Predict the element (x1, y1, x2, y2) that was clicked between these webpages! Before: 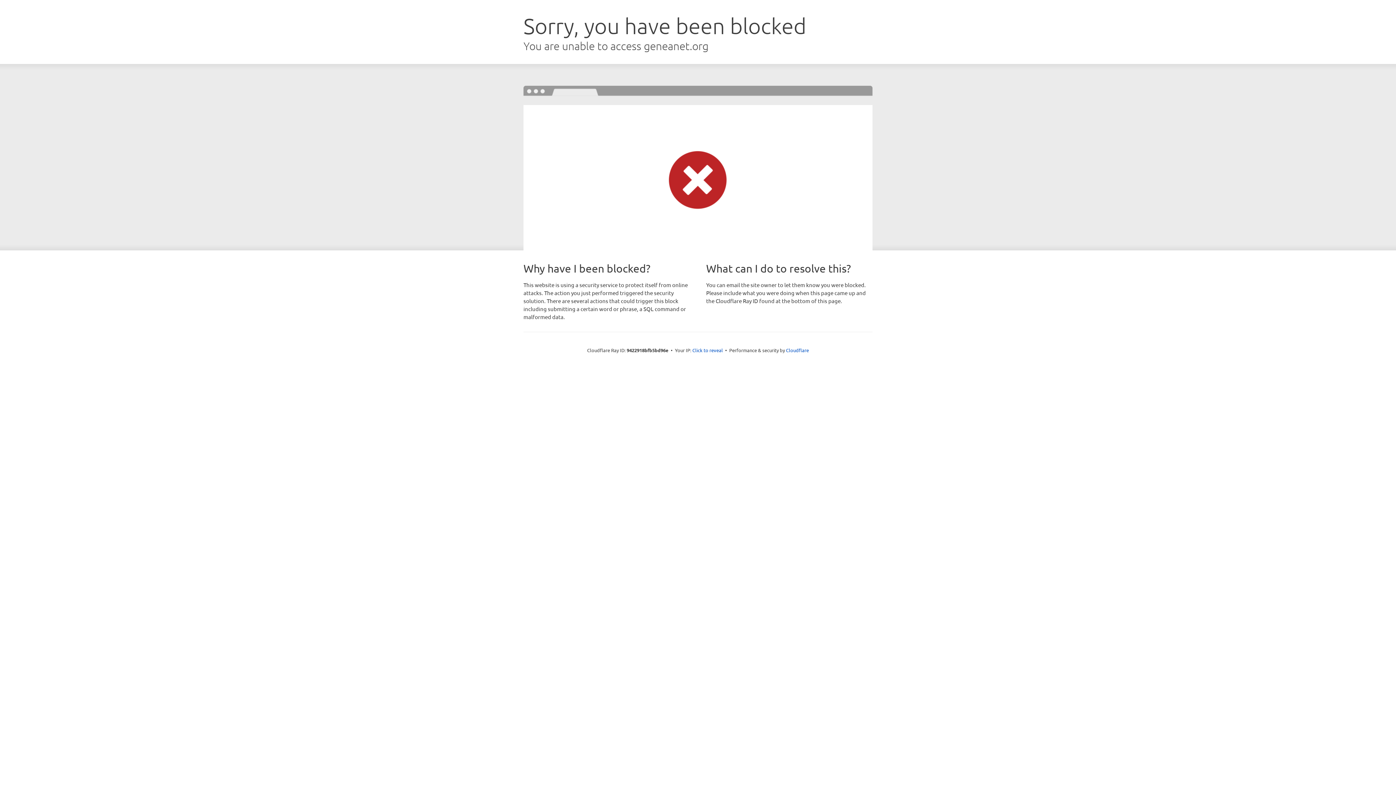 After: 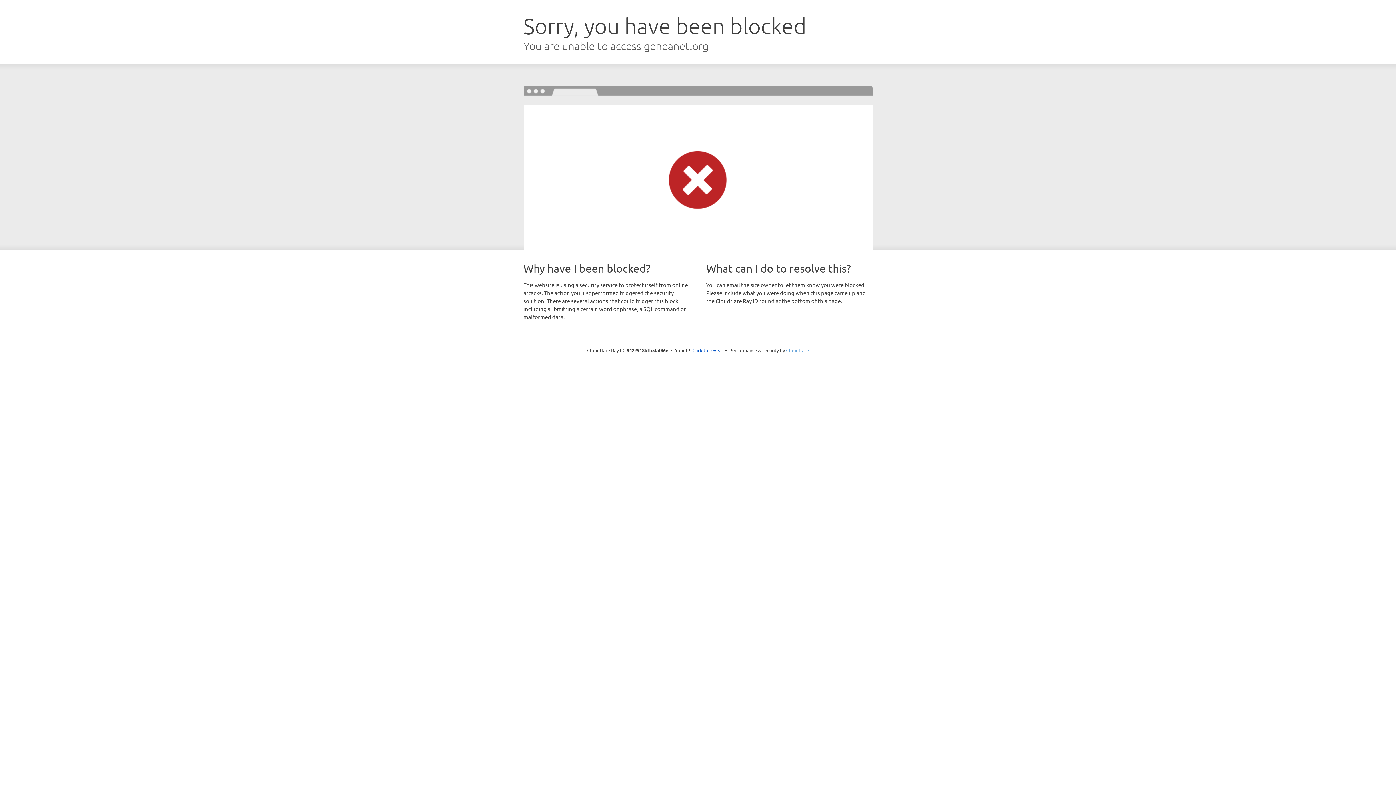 Action: bbox: (786, 347, 809, 353) label: Cloudflare